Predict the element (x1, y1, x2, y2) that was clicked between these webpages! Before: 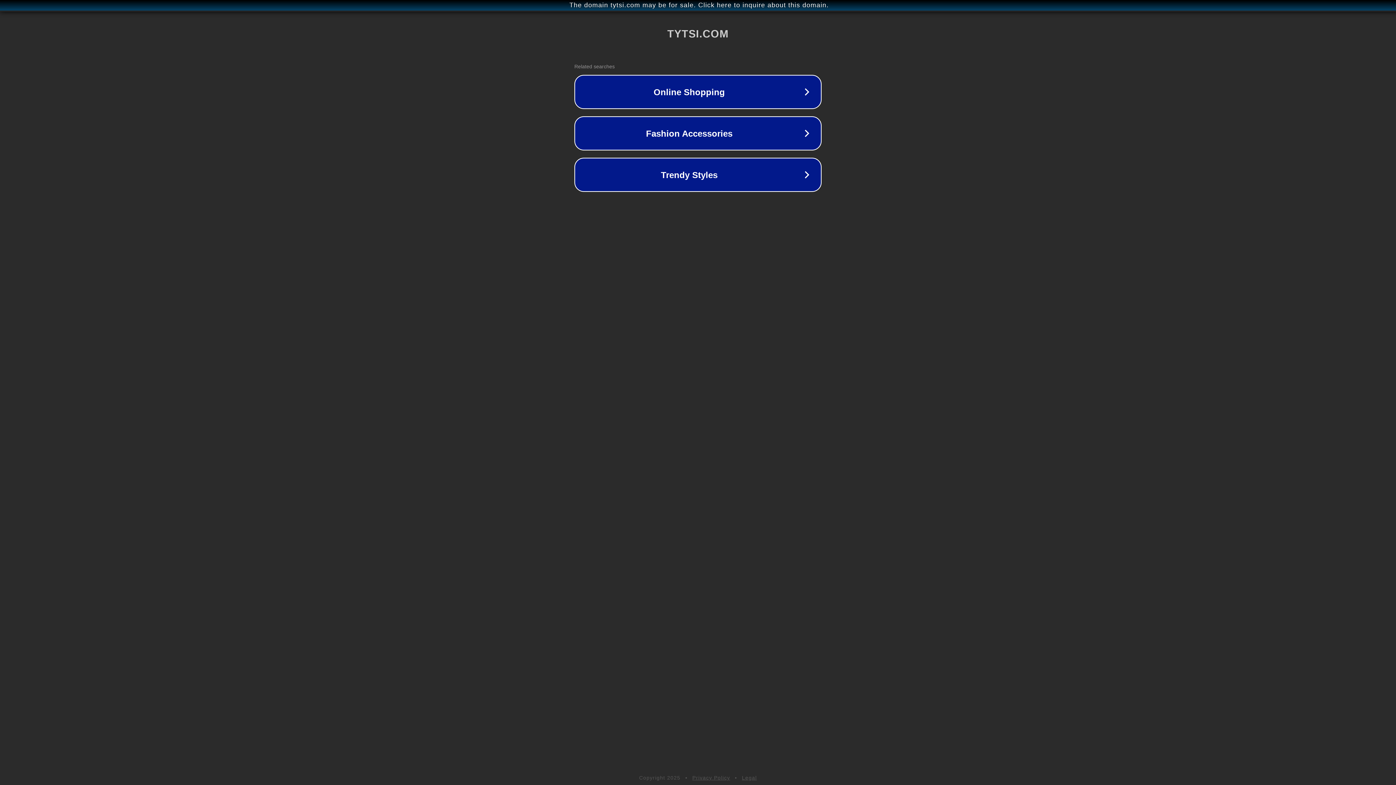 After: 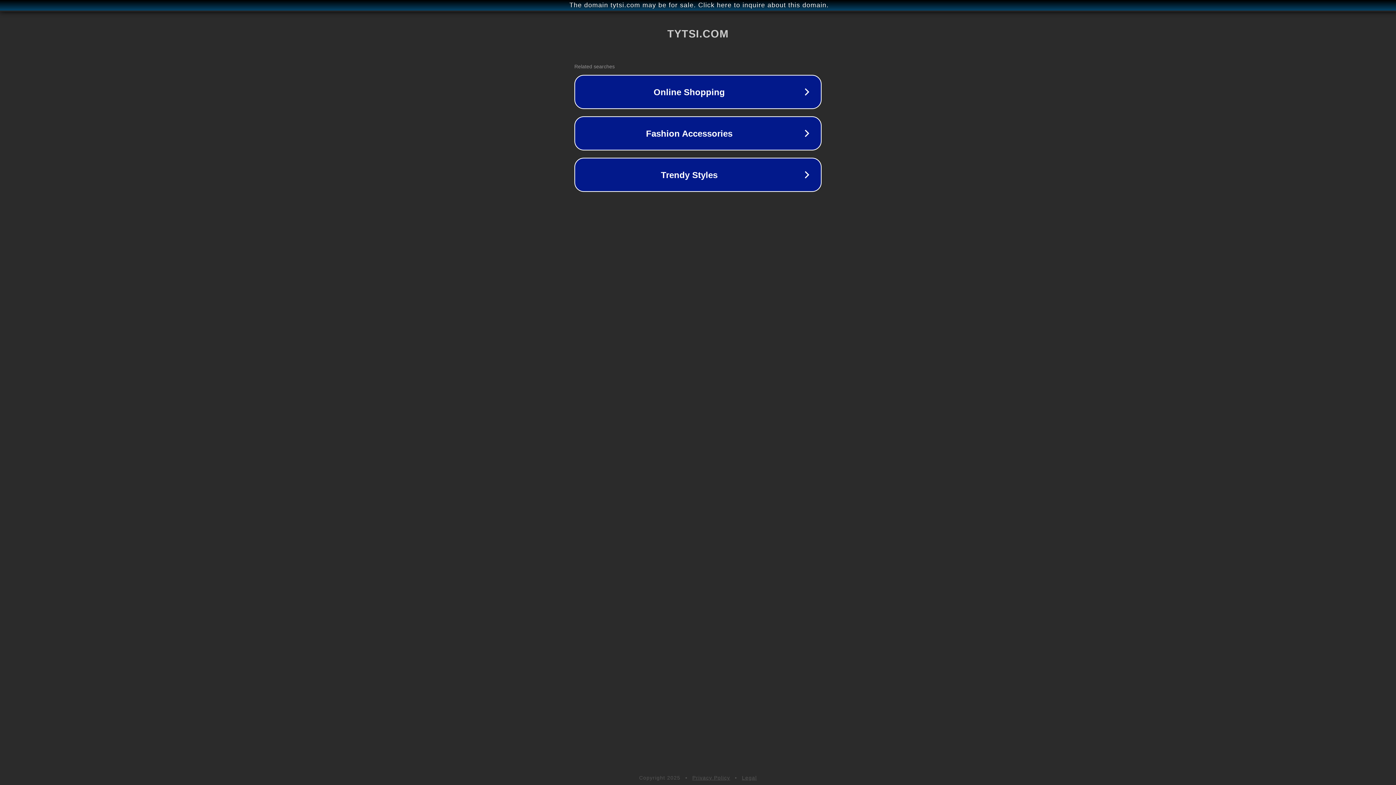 Action: label: Privacy Policy bbox: (692, 775, 730, 781)